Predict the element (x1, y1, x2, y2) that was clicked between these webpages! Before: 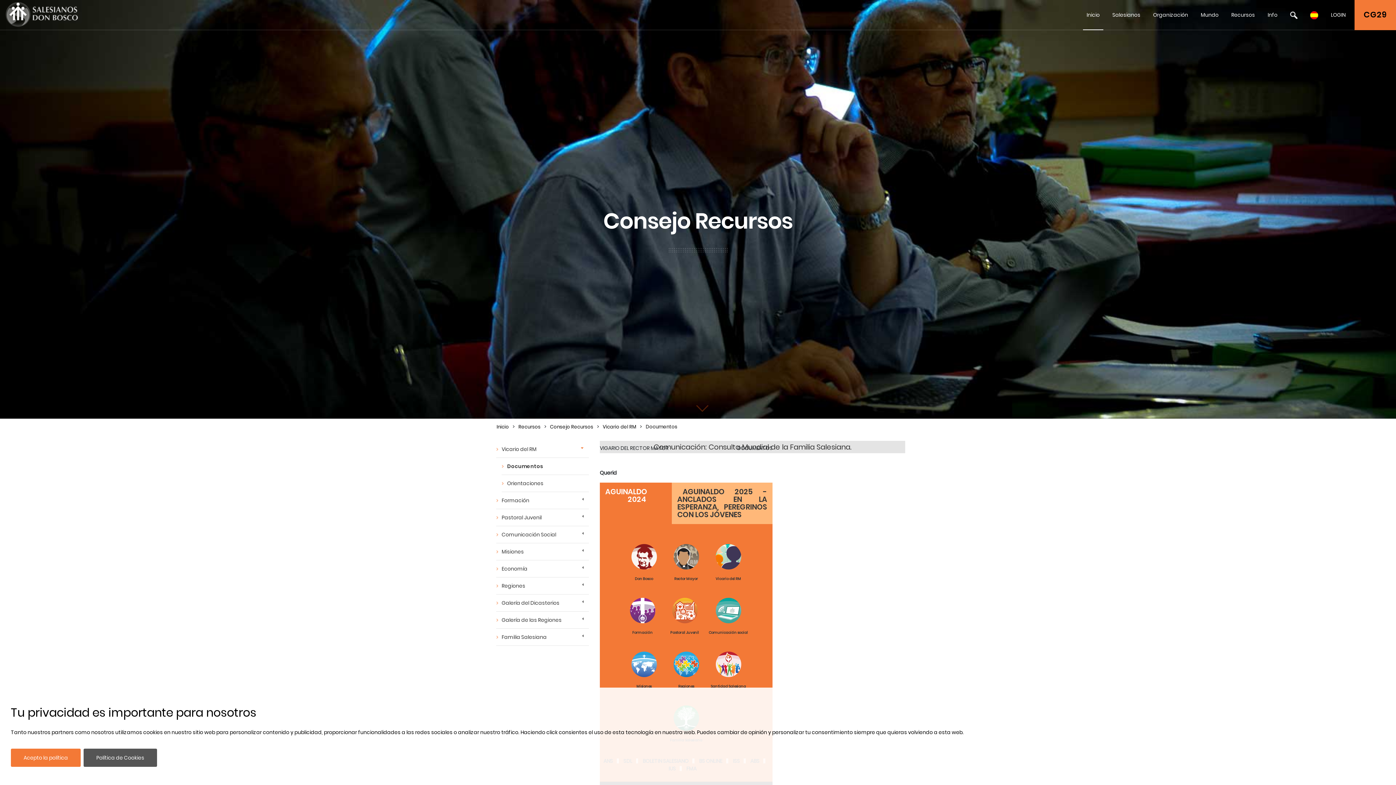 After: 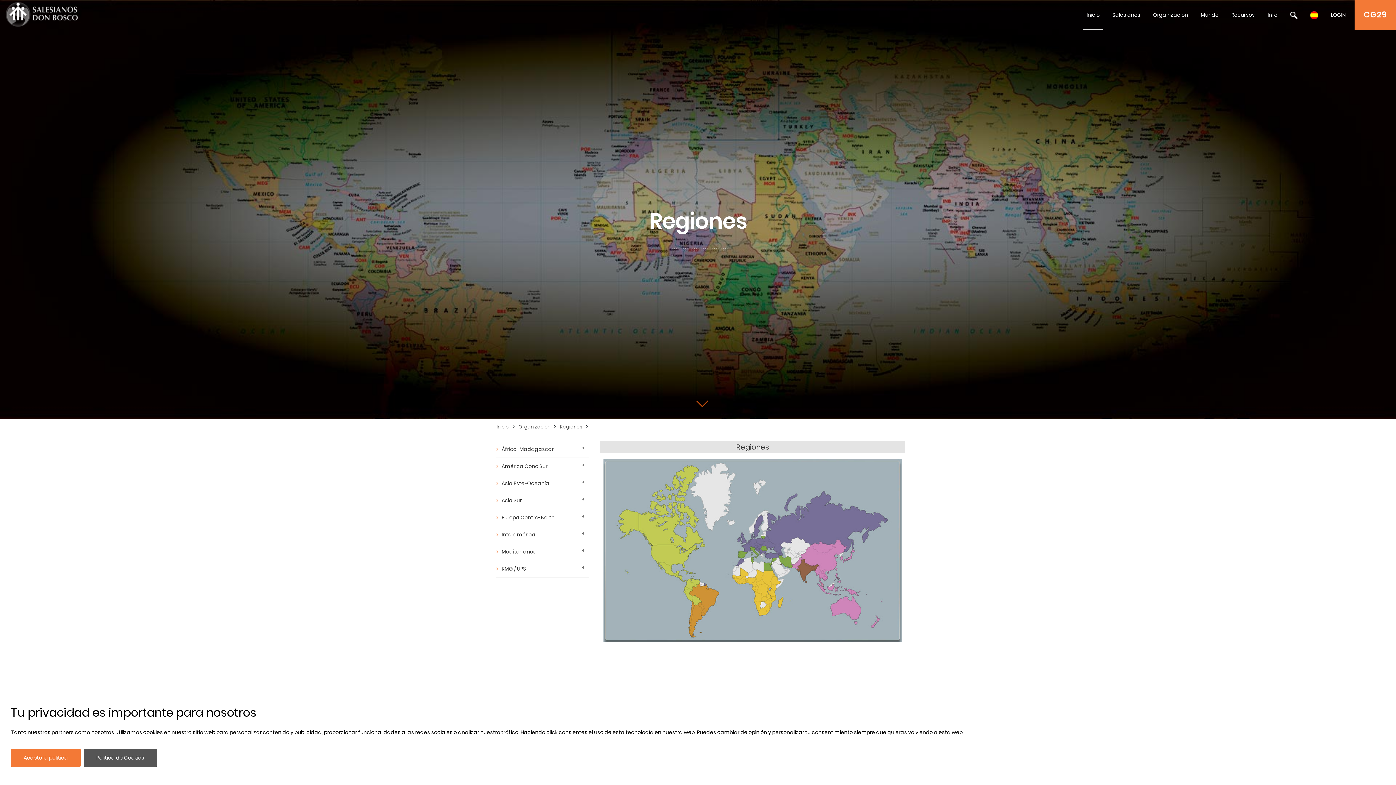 Action: label: Regiones bbox: (668, 661, 704, 690)